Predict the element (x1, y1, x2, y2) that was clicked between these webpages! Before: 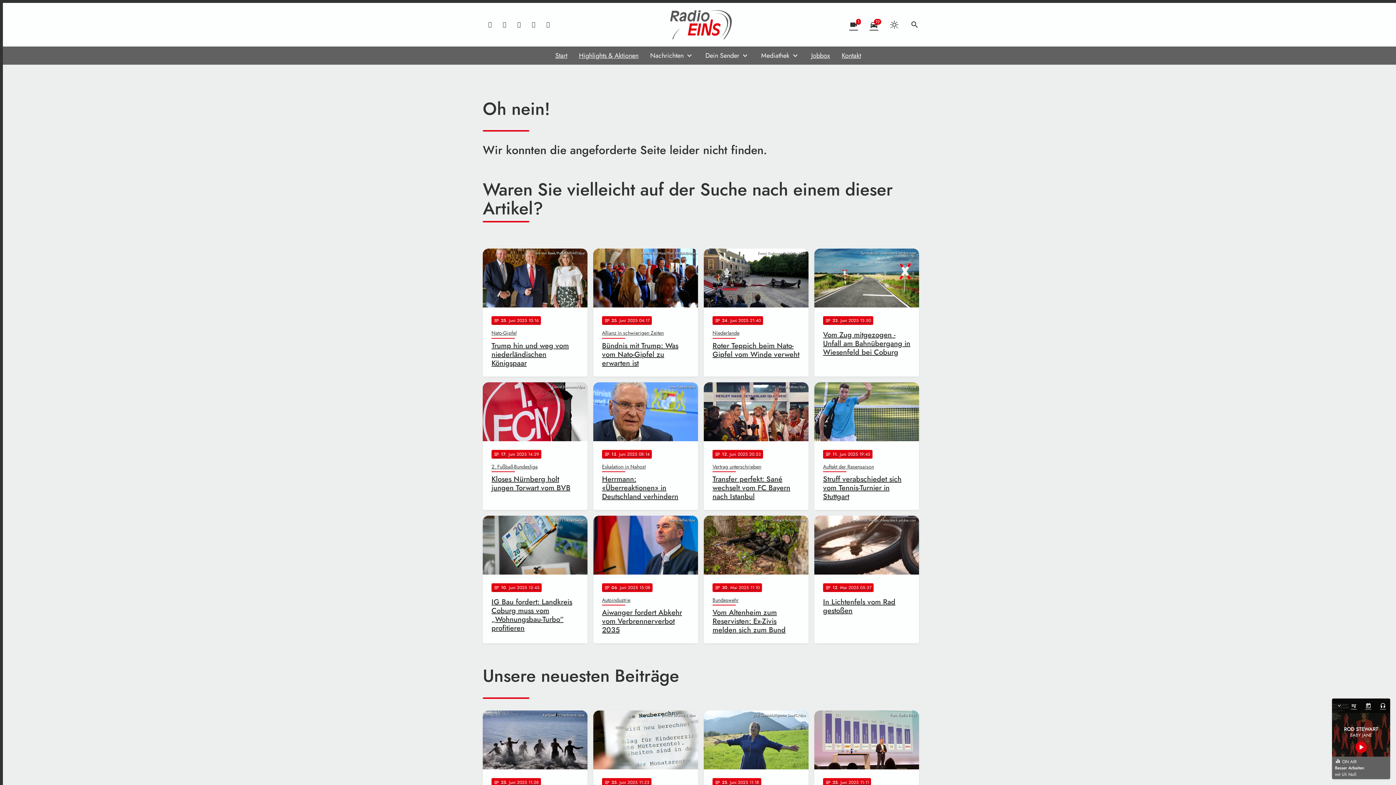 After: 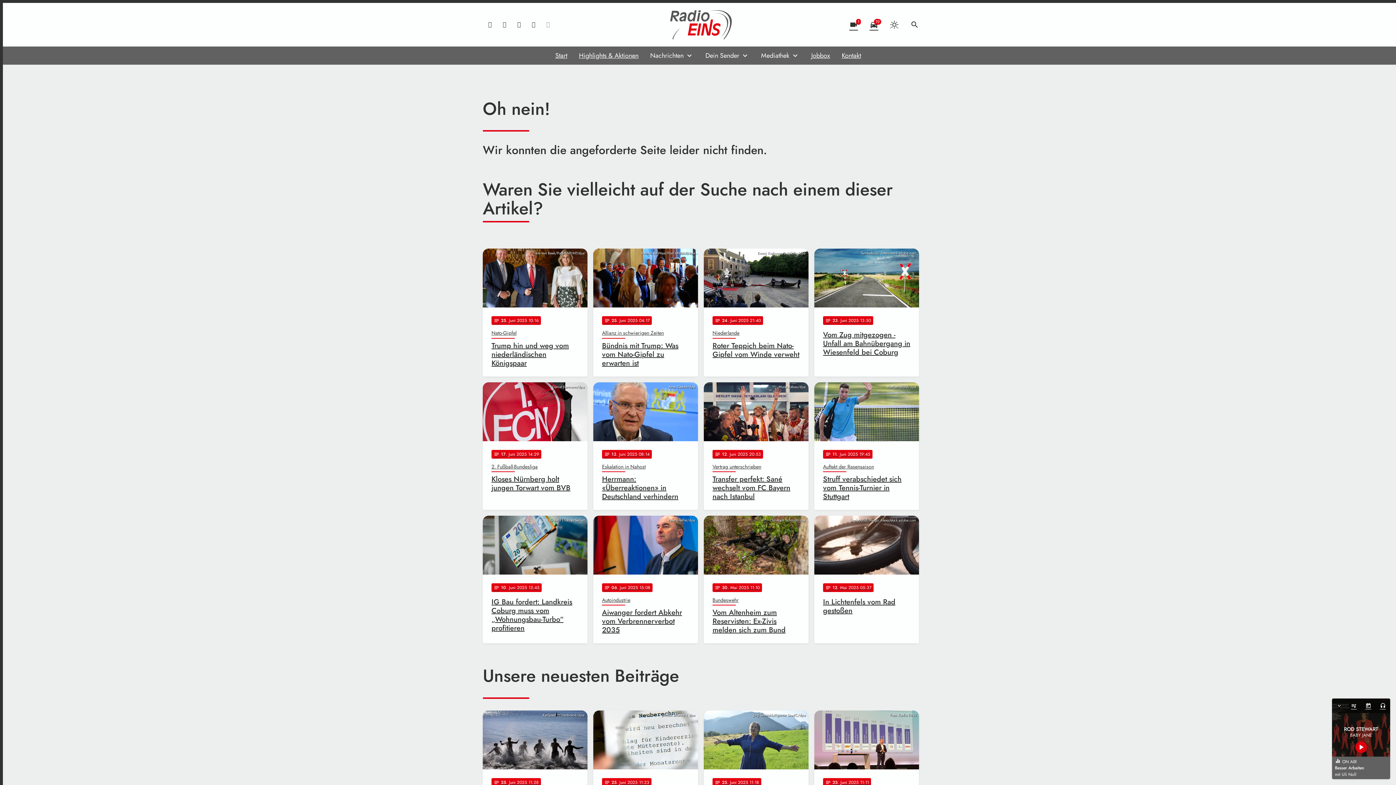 Action: bbox: (541, 17, 555, 32)